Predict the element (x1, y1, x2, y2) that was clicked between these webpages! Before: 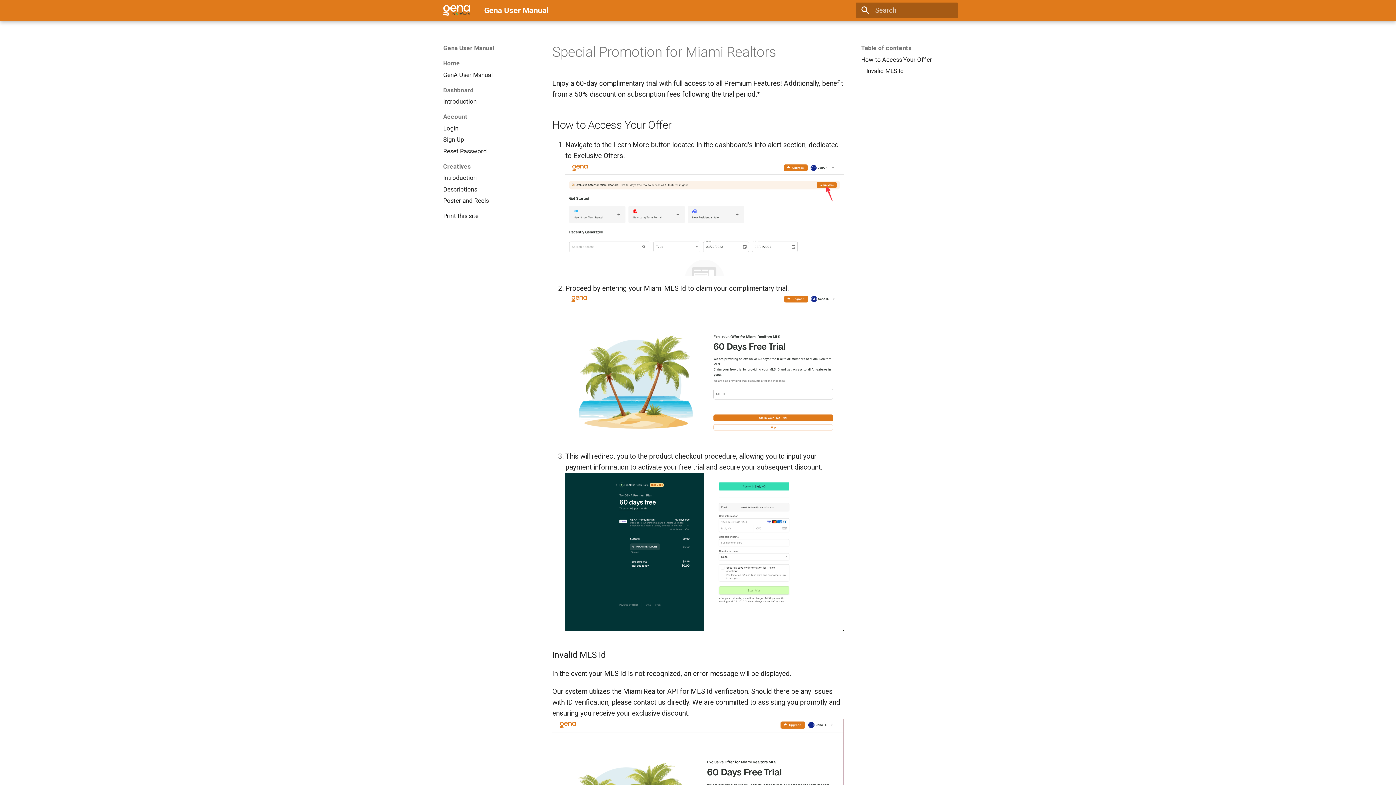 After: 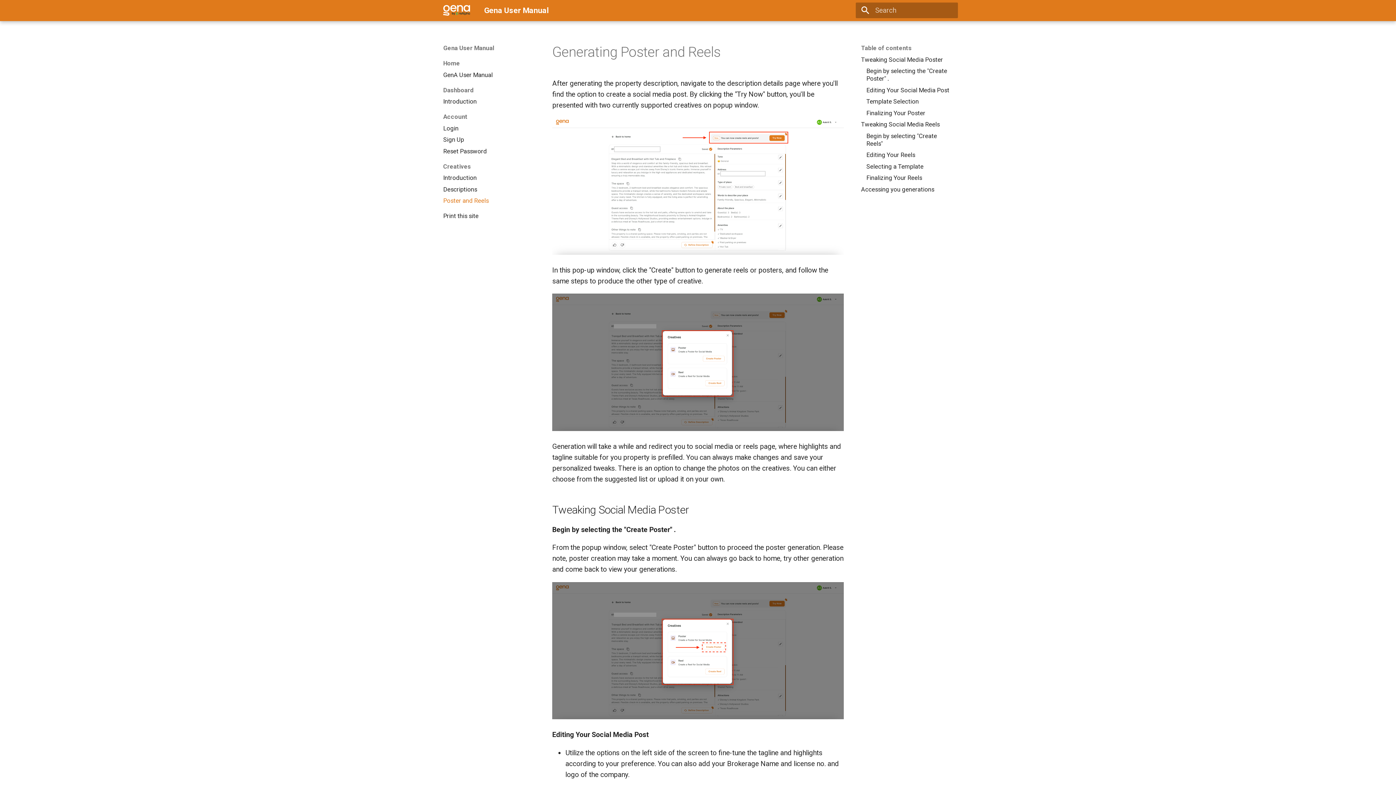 Action: label: Poster and Reels bbox: (443, 197, 534, 204)